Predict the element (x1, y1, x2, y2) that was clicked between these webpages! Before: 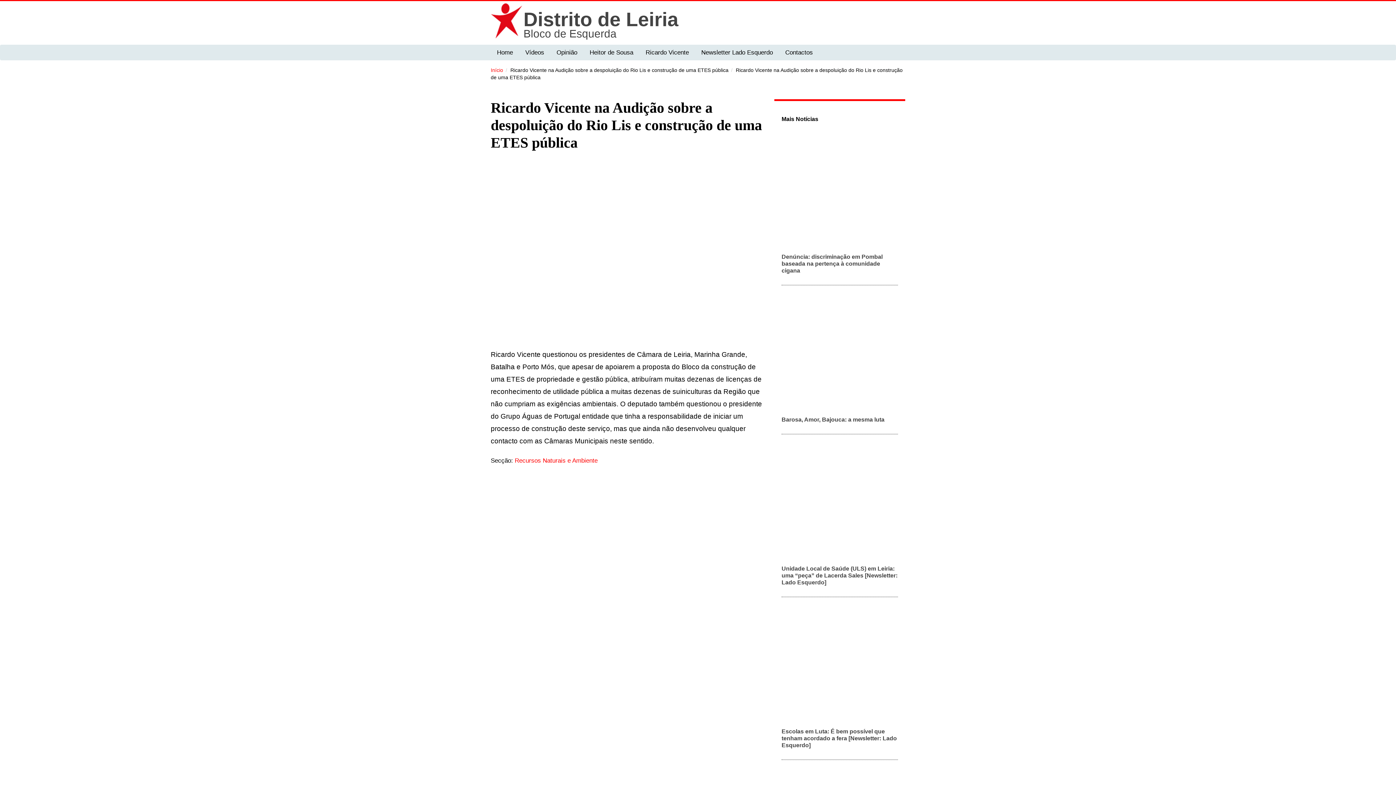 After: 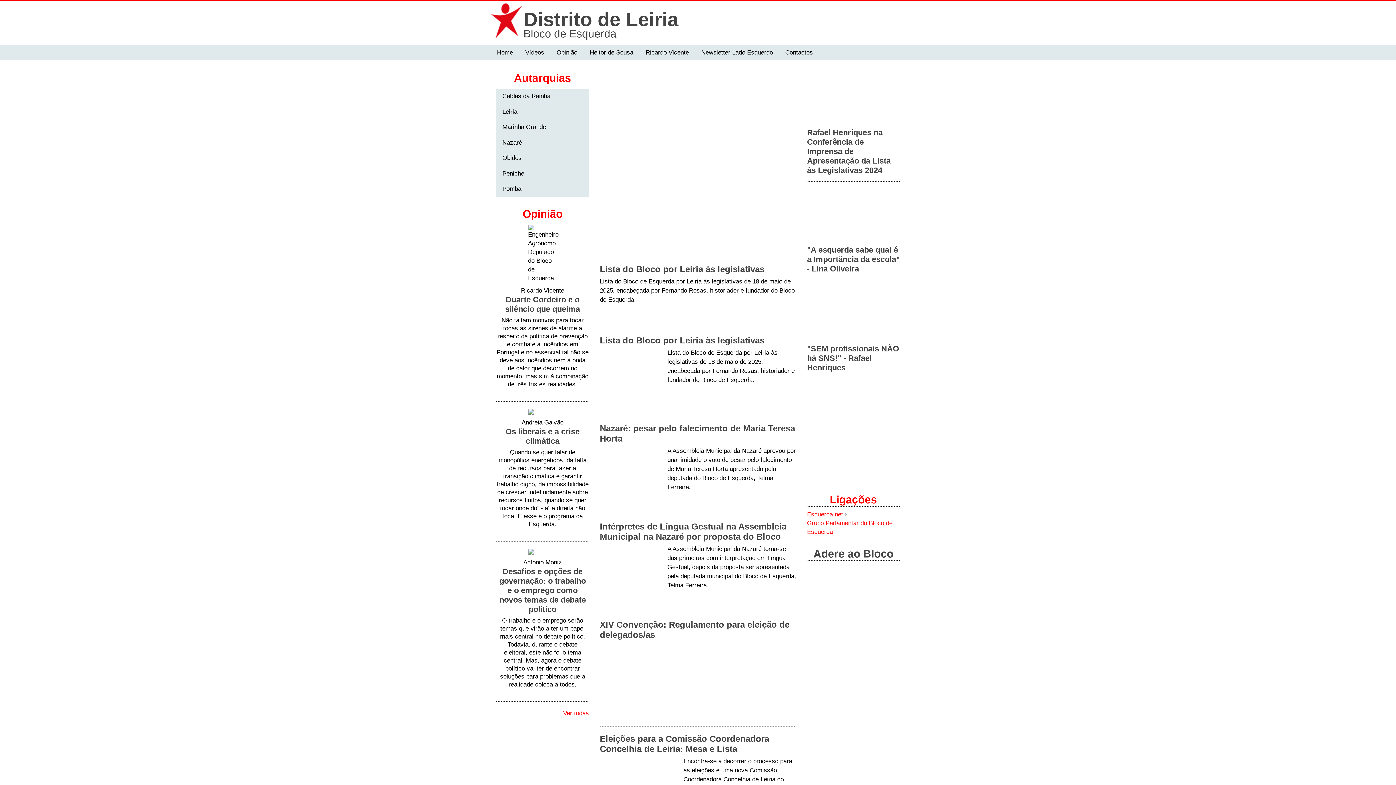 Action: bbox: (490, 44, 519, 60) label: Home